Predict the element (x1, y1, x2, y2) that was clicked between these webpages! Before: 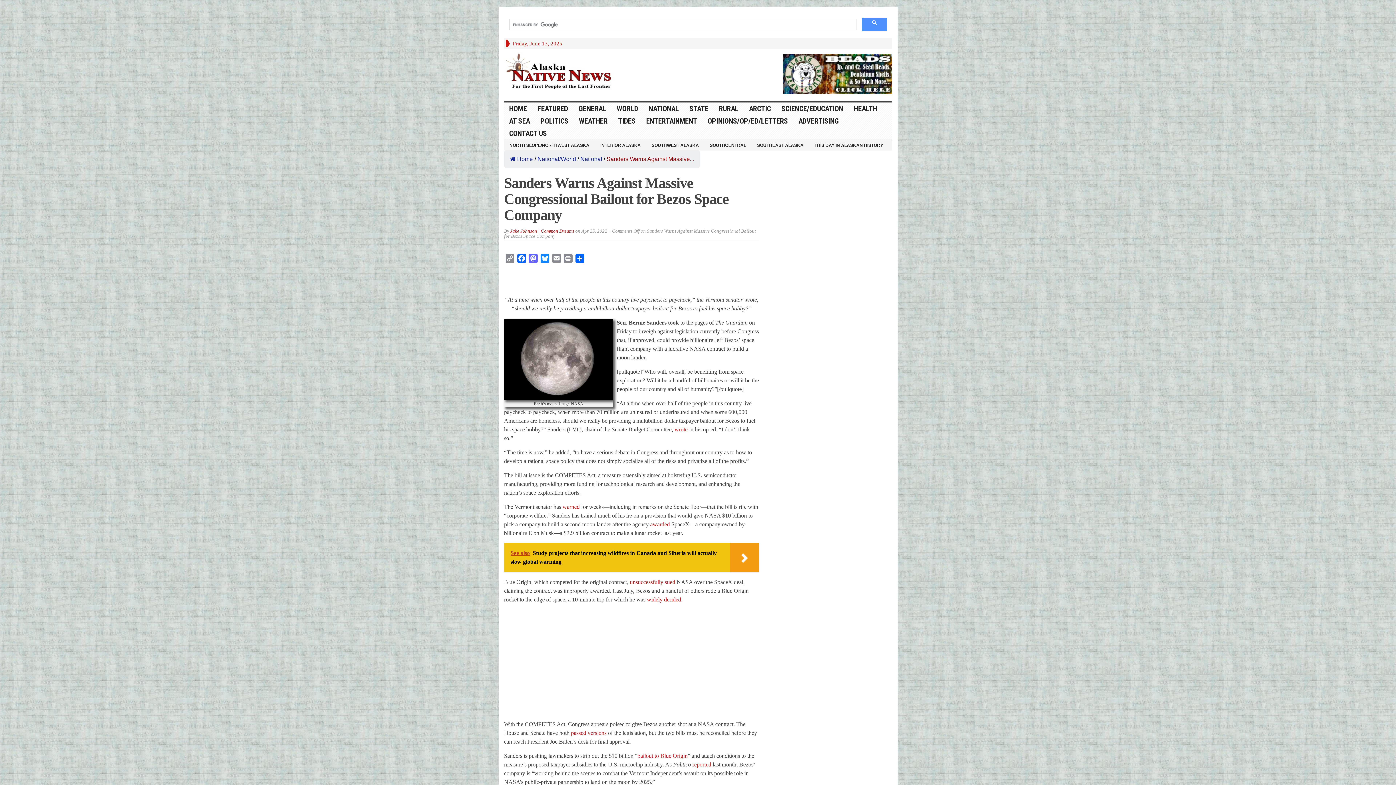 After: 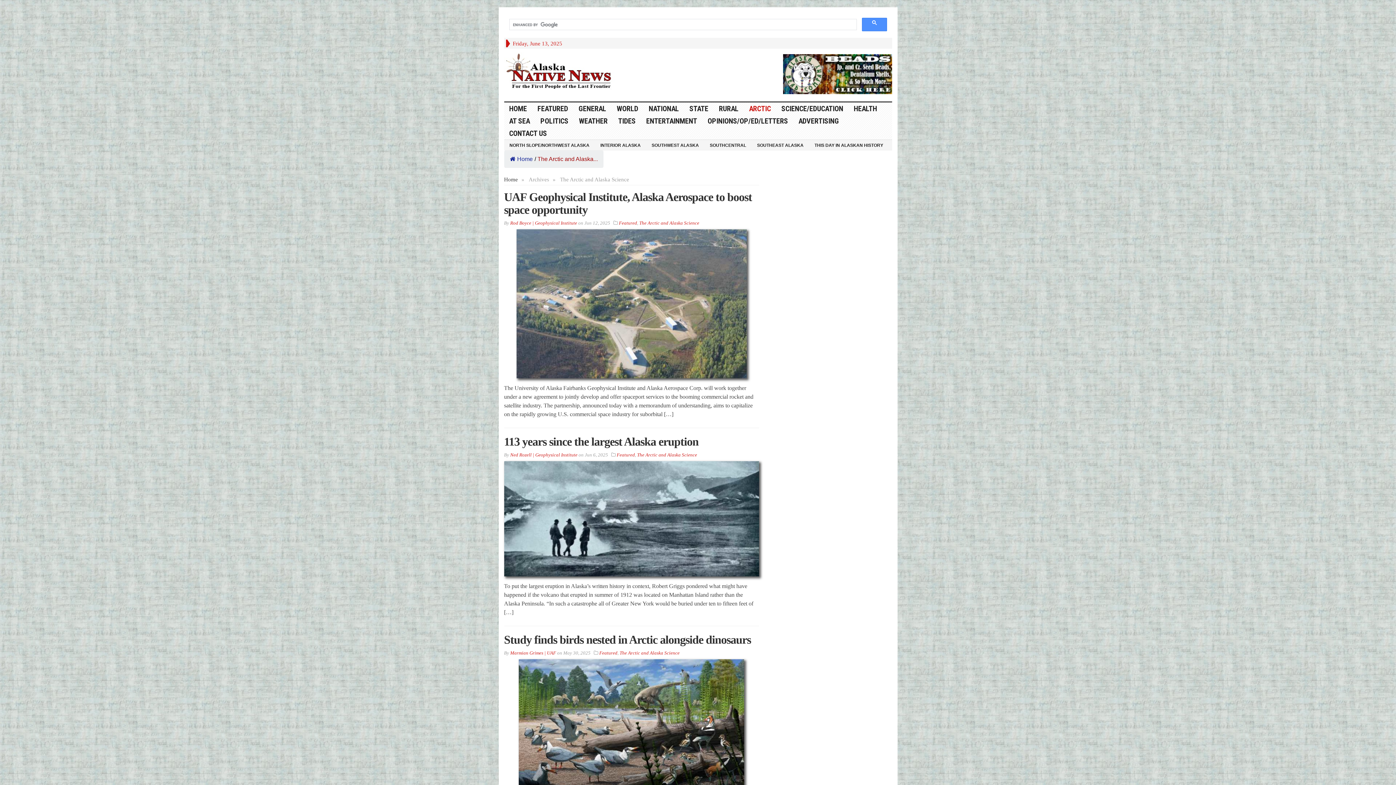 Action: bbox: (744, 102, 776, 114) label: ARCTIC